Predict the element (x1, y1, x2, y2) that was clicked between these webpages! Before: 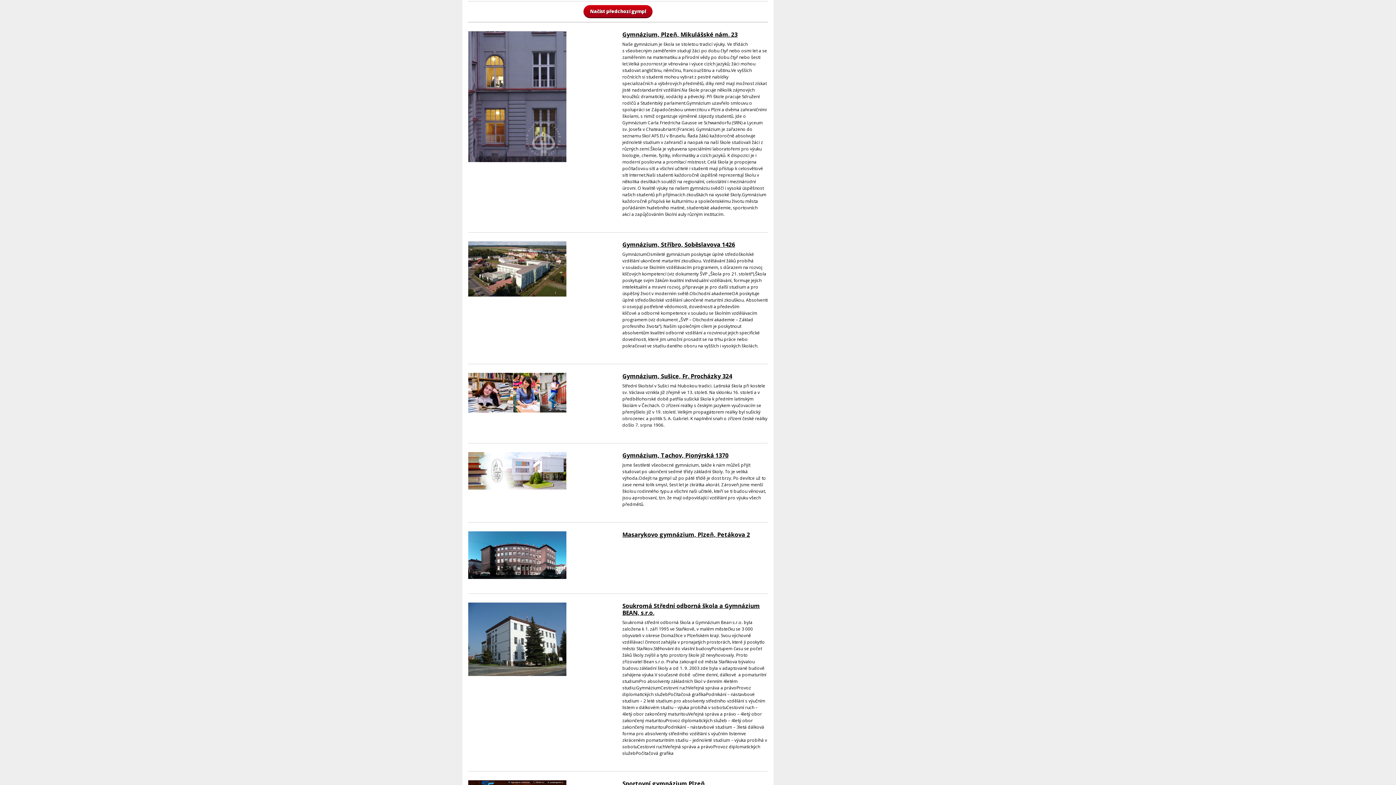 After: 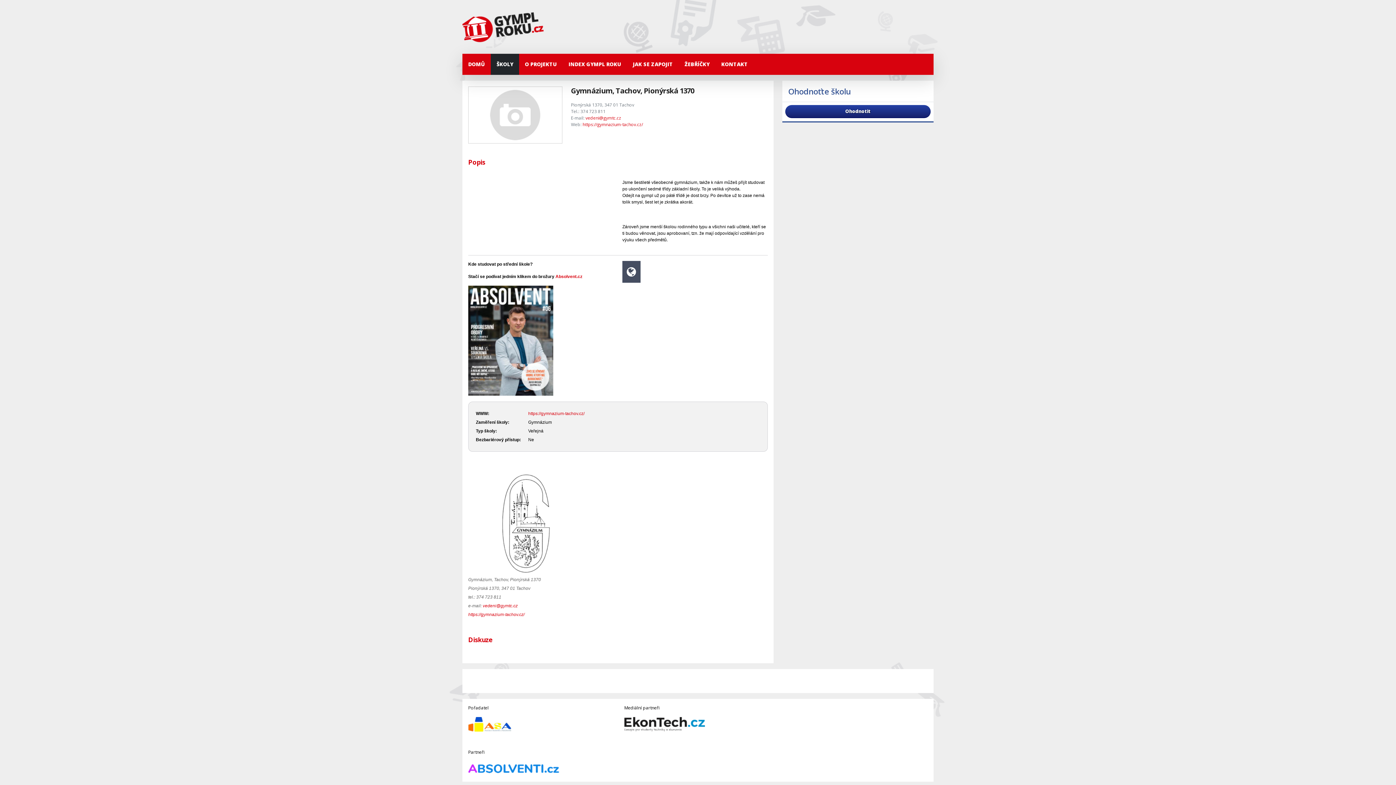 Action: label: Gymnázium, Tachov, Pionýrská 1370

Jsme šestileté všeobecné gymnázium, takže k nám můžeš přijít studovat po ukončení sedmé třídy základní školy. To je veliká výhoda.Odejít na gympl už po páté třídě je dost brzy. Po devítce už to zase nemá tolik smysl, šest let je zkrátka akorát. Zároveň jsme menší školou rodinného typu a všichni naši učitelé, kteří se ti budou věnovat, jsou aprobovaní, tzn. že mají odpovídající vzdělání pro výuku všech předmětů. bbox: (468, 452, 768, 513)